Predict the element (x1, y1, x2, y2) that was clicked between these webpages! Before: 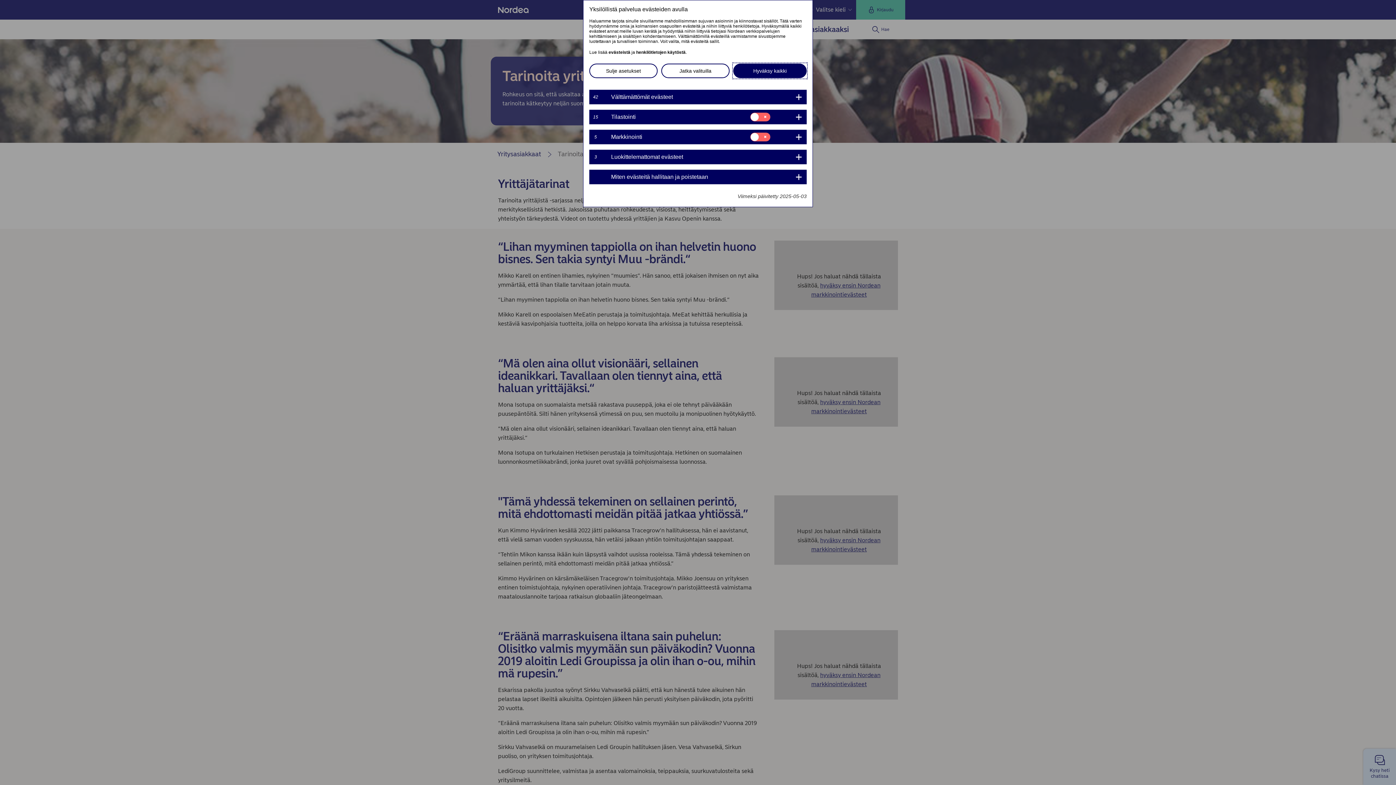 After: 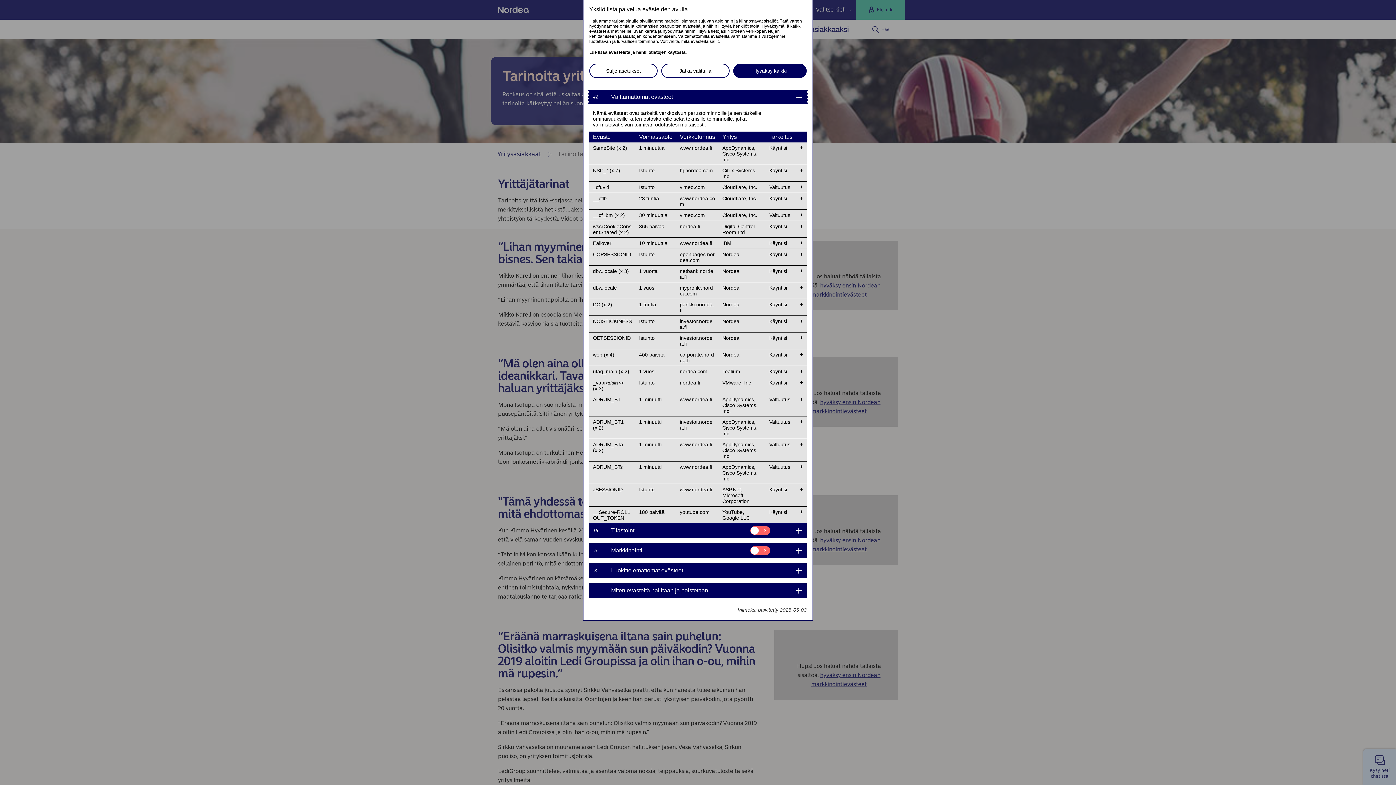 Action: bbox: (589, 89, 806, 104) label: 42	
Välttämättömät evästeet